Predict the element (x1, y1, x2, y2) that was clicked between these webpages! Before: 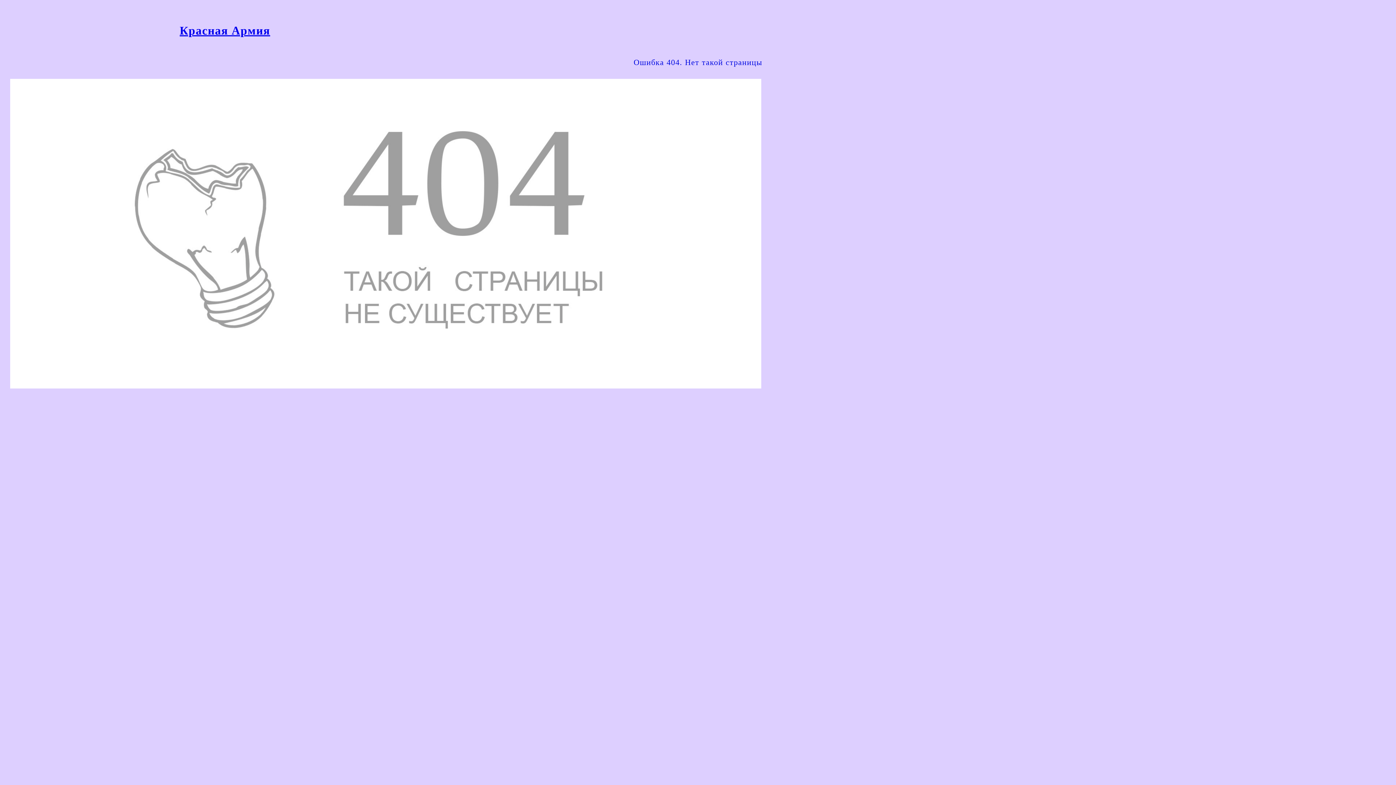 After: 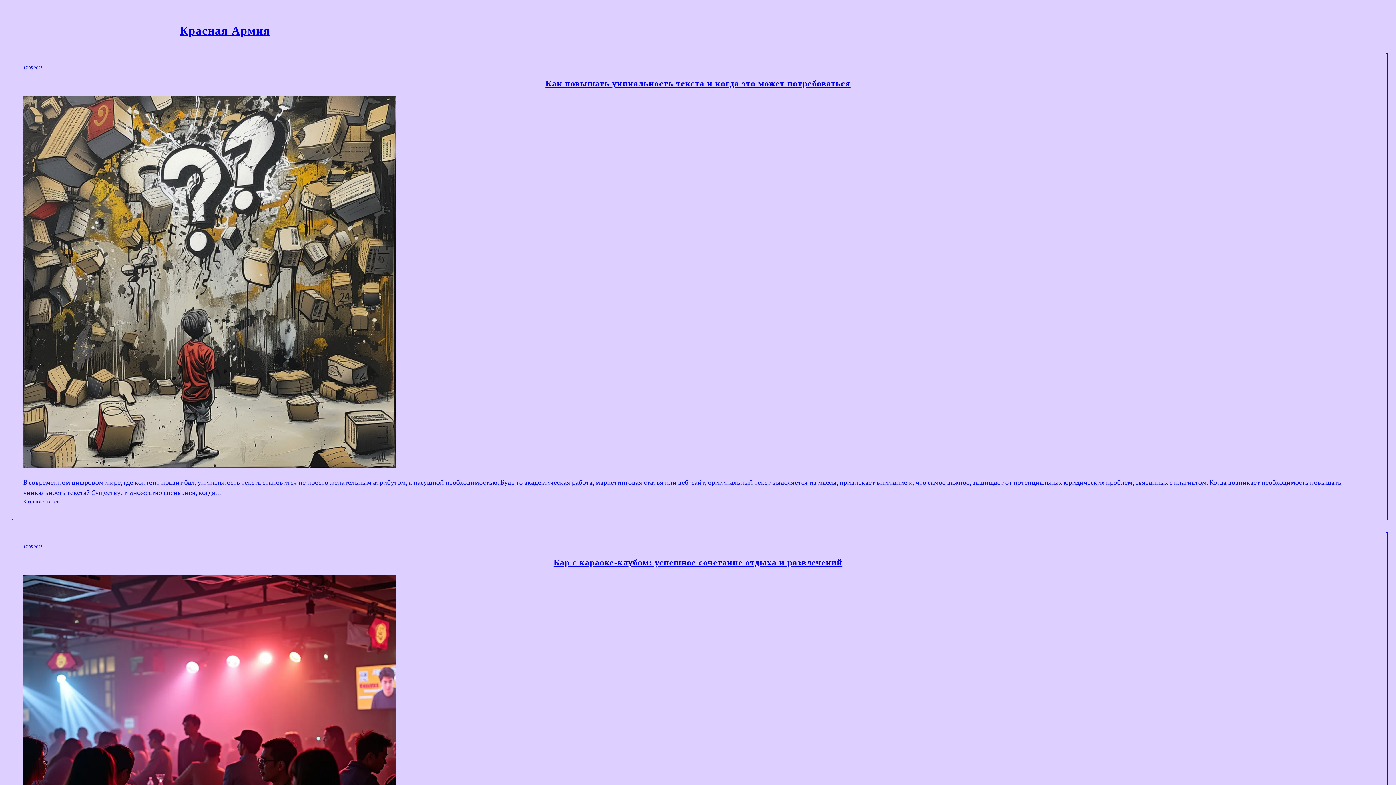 Action: bbox: (179, 24, 270, 37) label: Красная Армия